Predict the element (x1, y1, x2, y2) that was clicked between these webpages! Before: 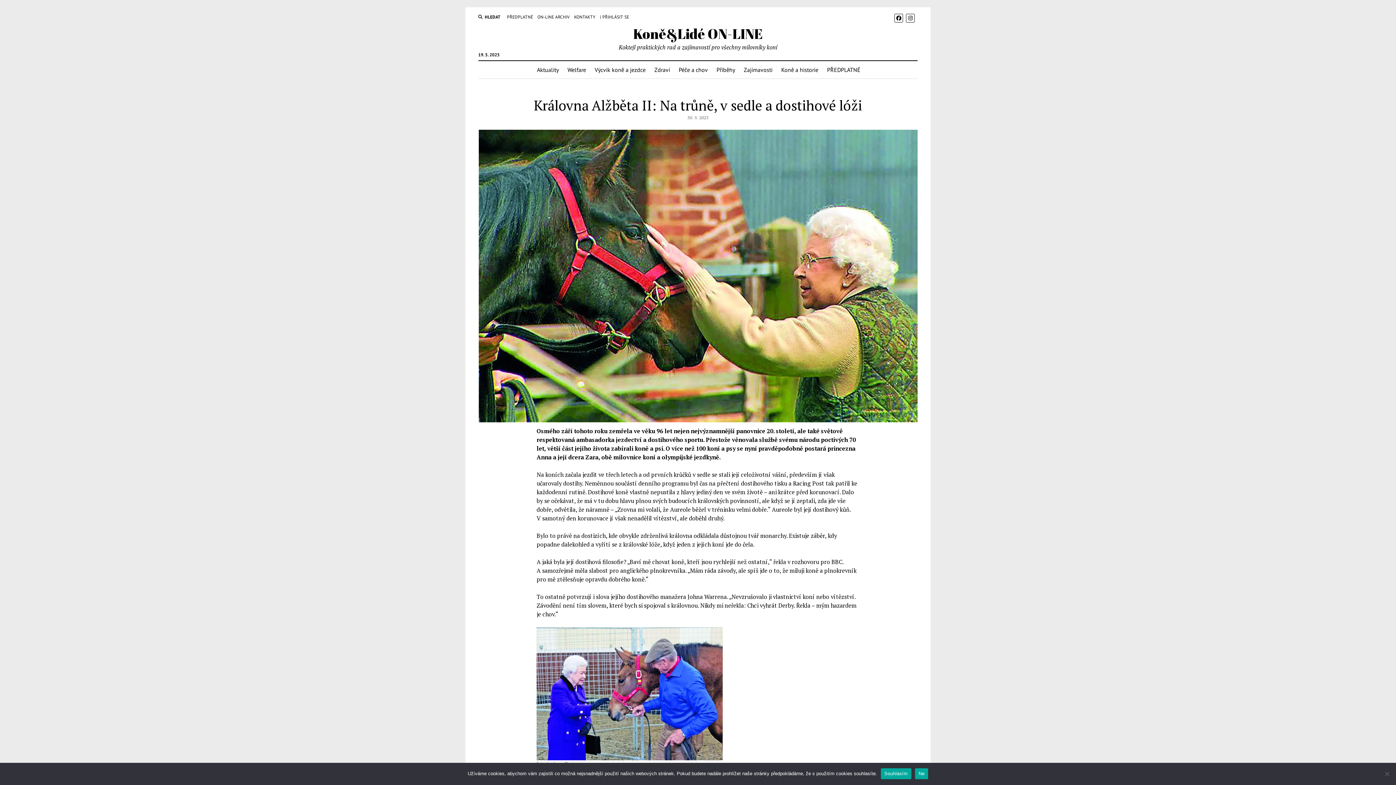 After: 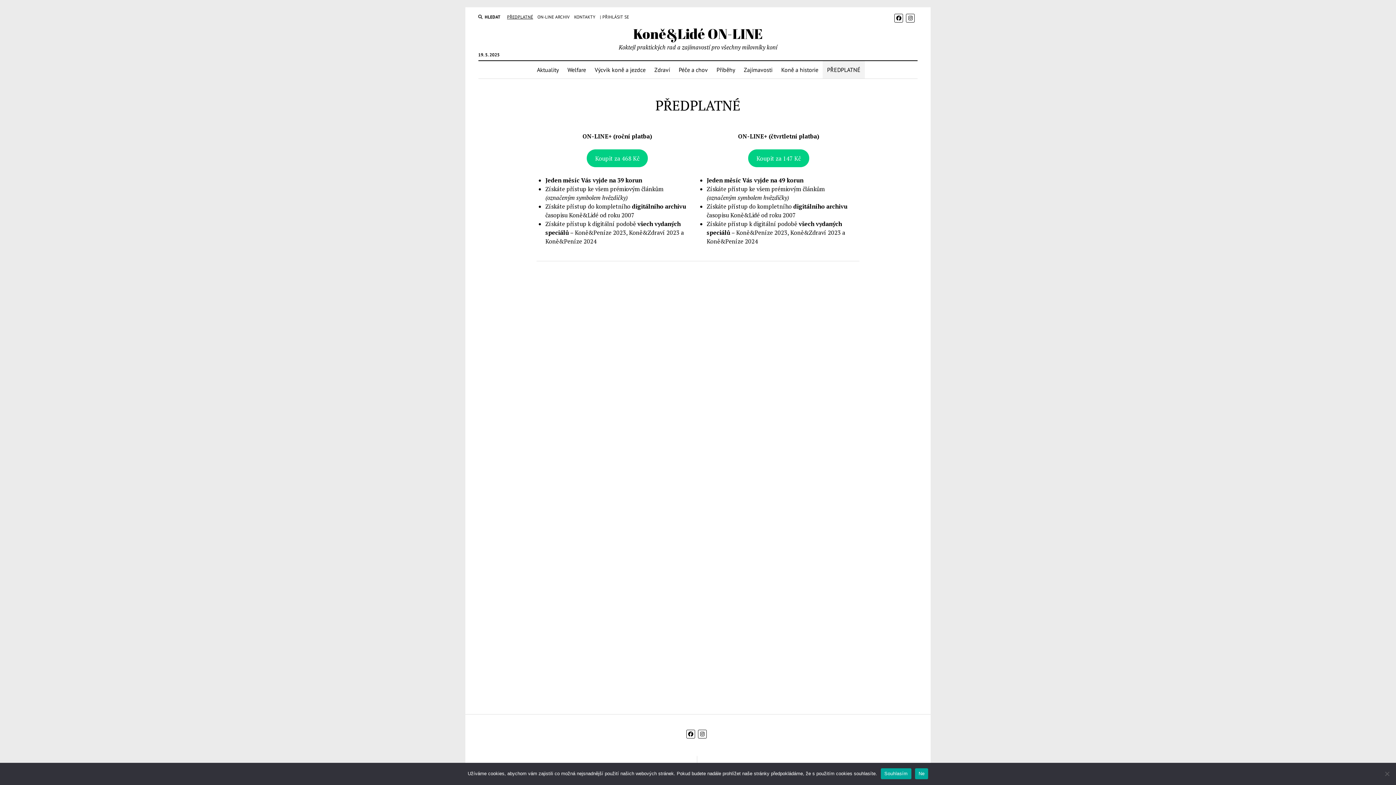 Action: bbox: (822, 61, 865, 78) label: PŘEDPLATNÉ